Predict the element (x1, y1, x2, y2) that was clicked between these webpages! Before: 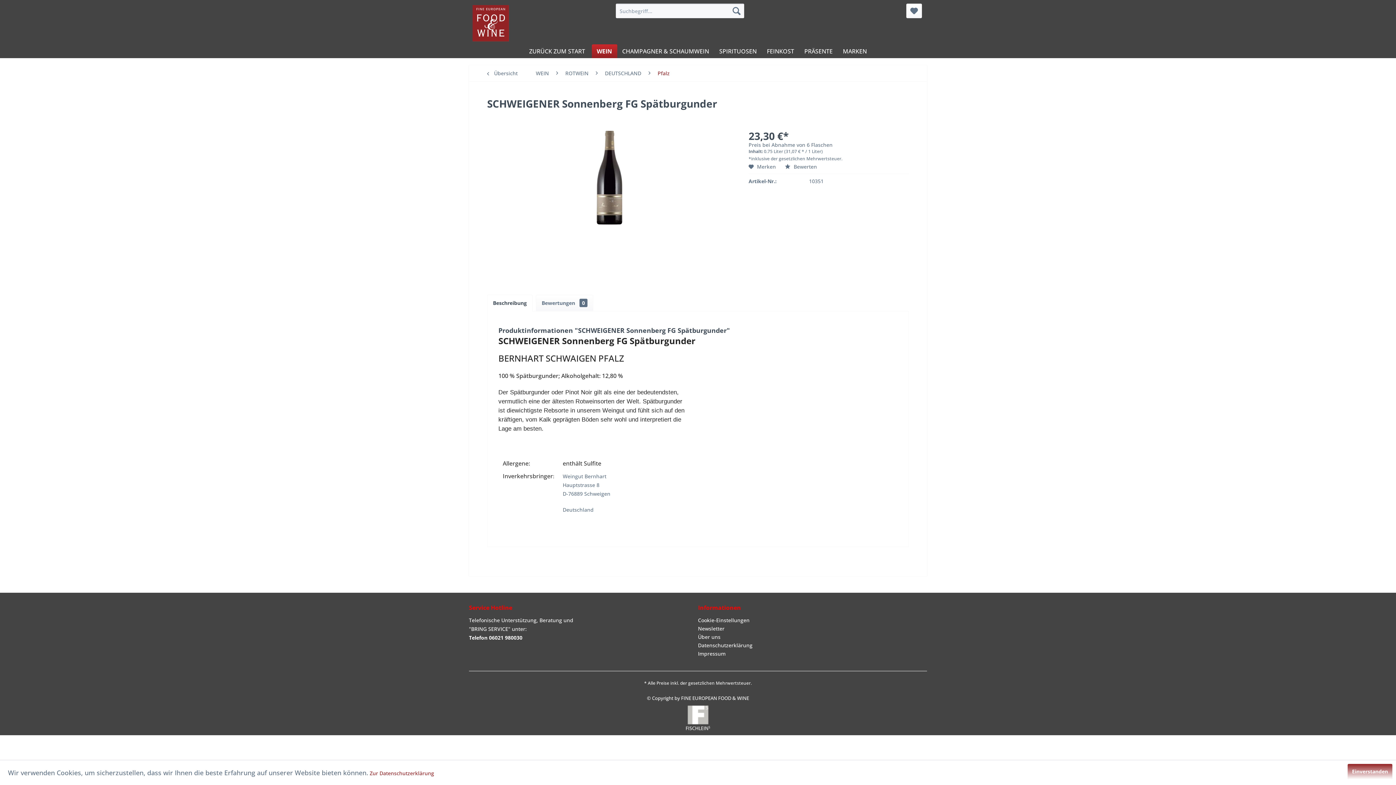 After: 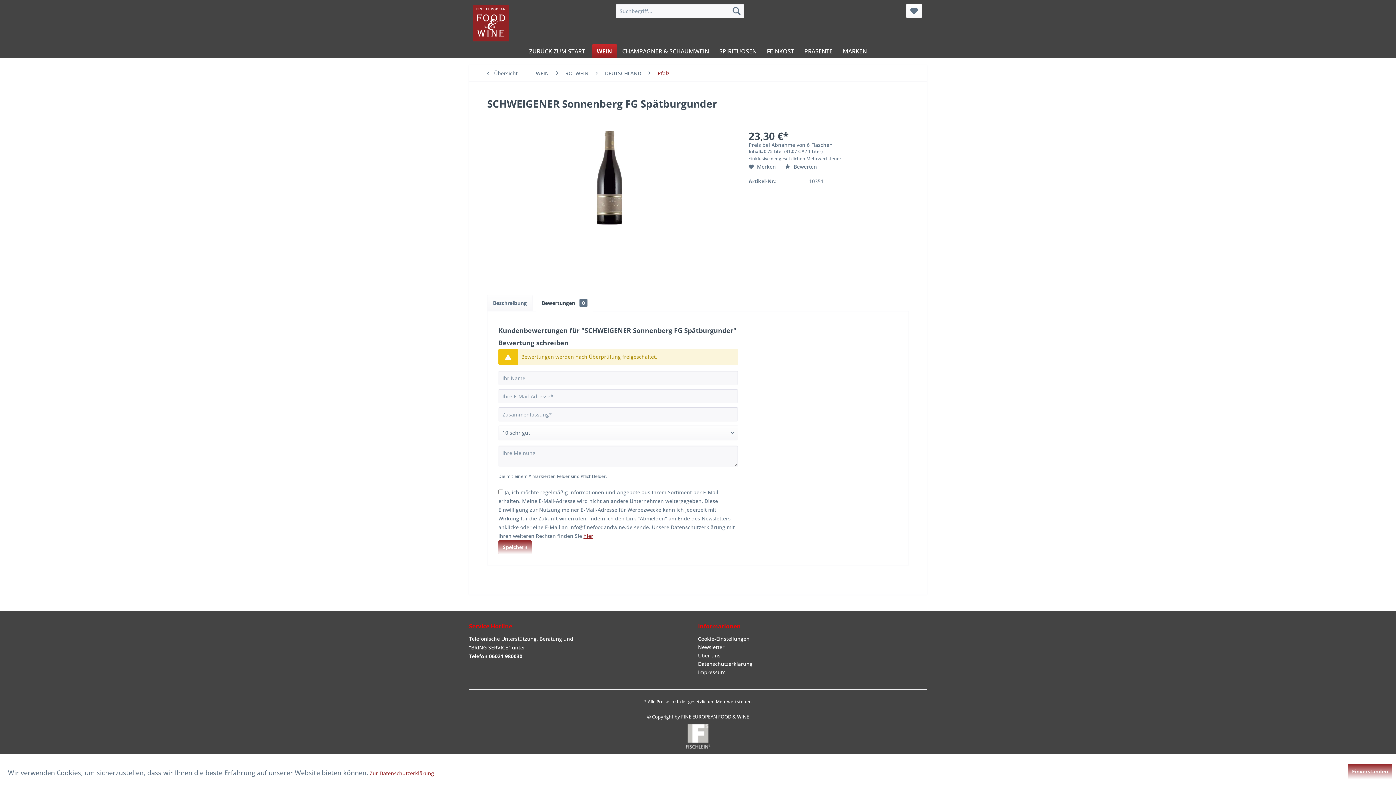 Action: label: Bewertungen 0 bbox: (536, 294, 593, 311)